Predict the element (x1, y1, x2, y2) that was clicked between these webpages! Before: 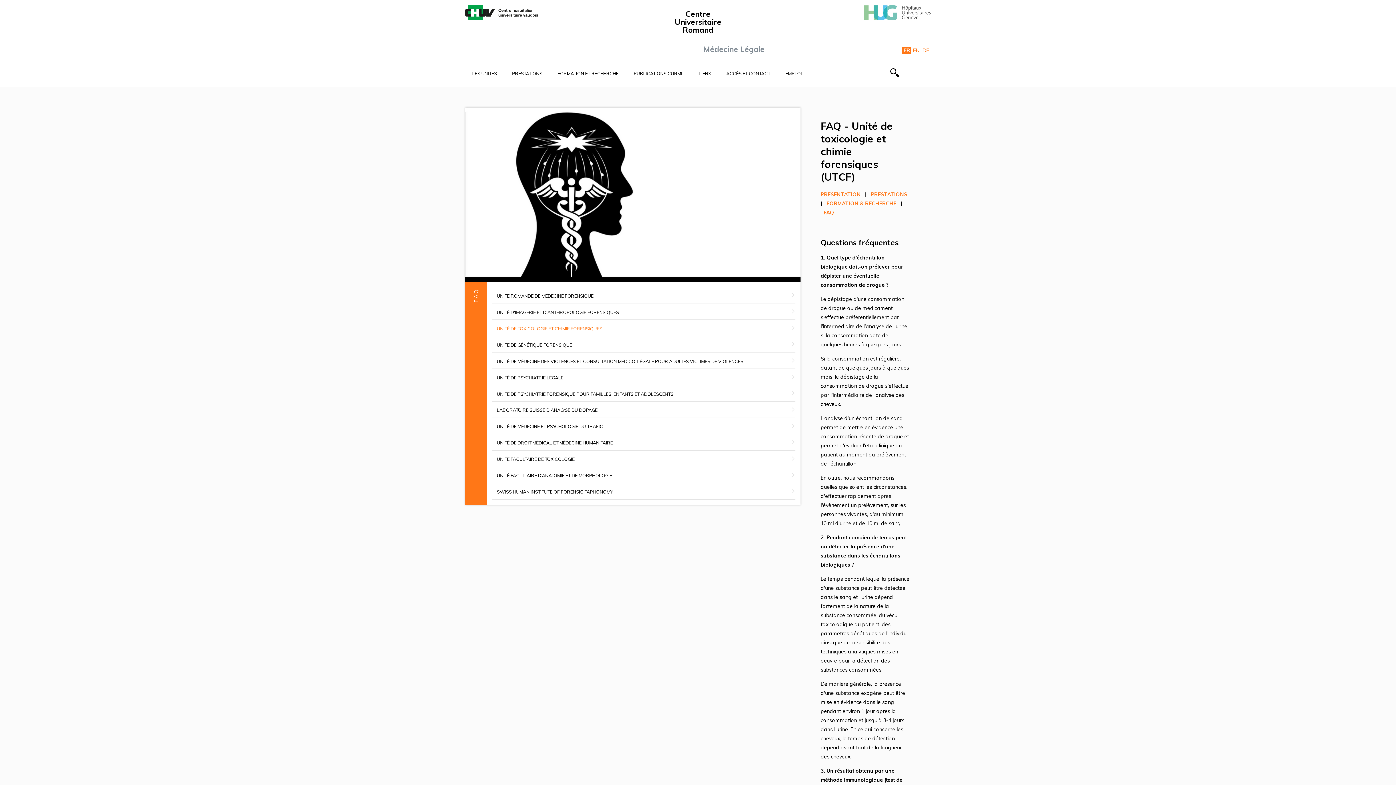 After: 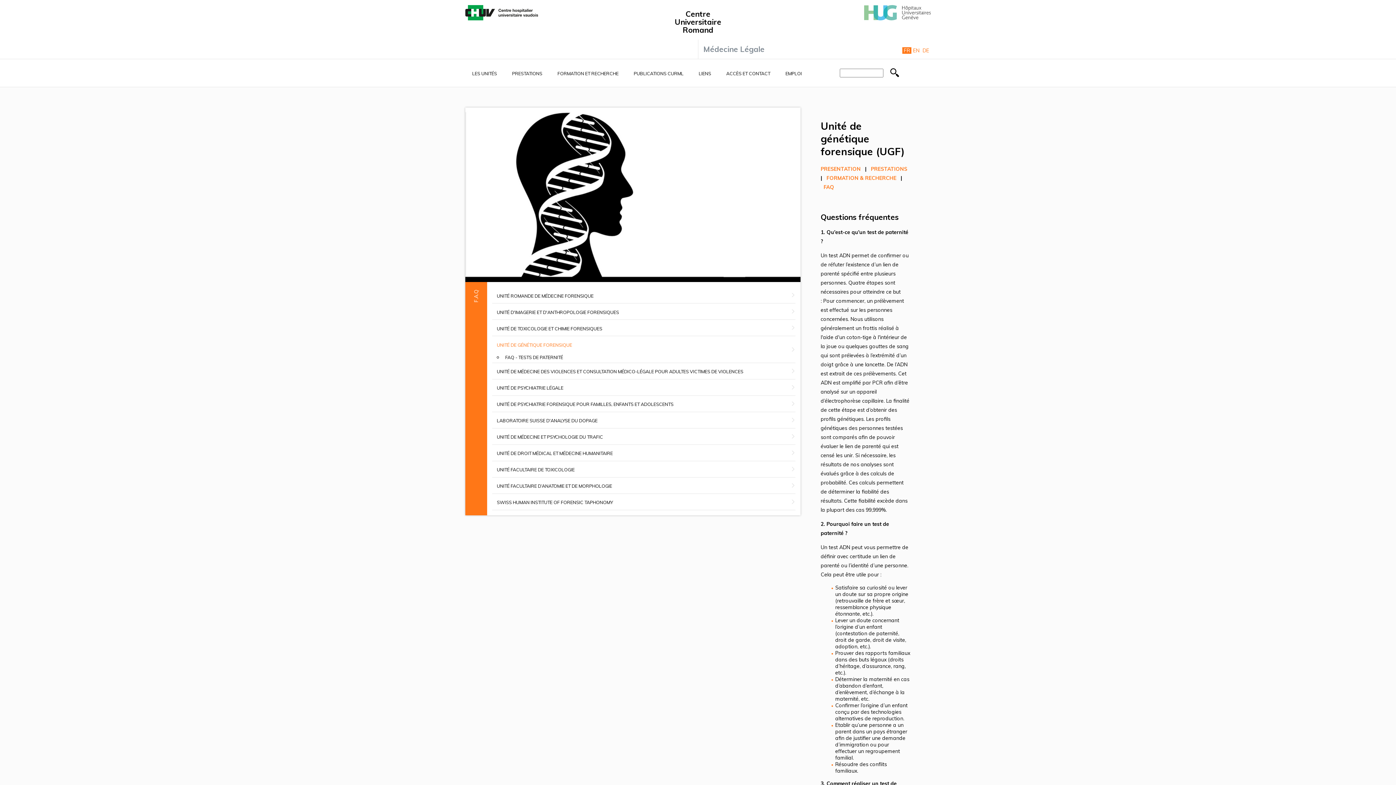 Action: label: UNITÉ DE GÉNÉTIQUE FORENSIQUE bbox: (492, 337, 795, 352)